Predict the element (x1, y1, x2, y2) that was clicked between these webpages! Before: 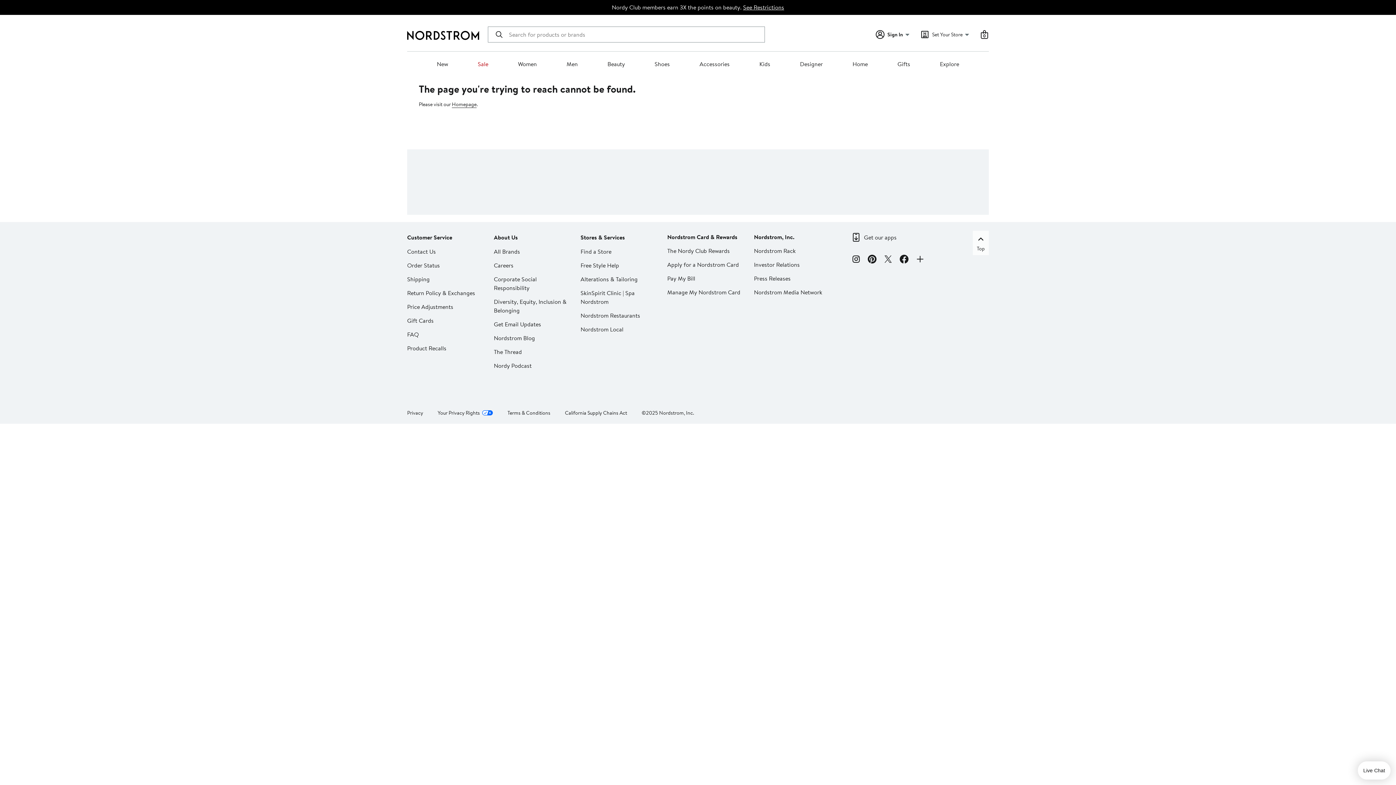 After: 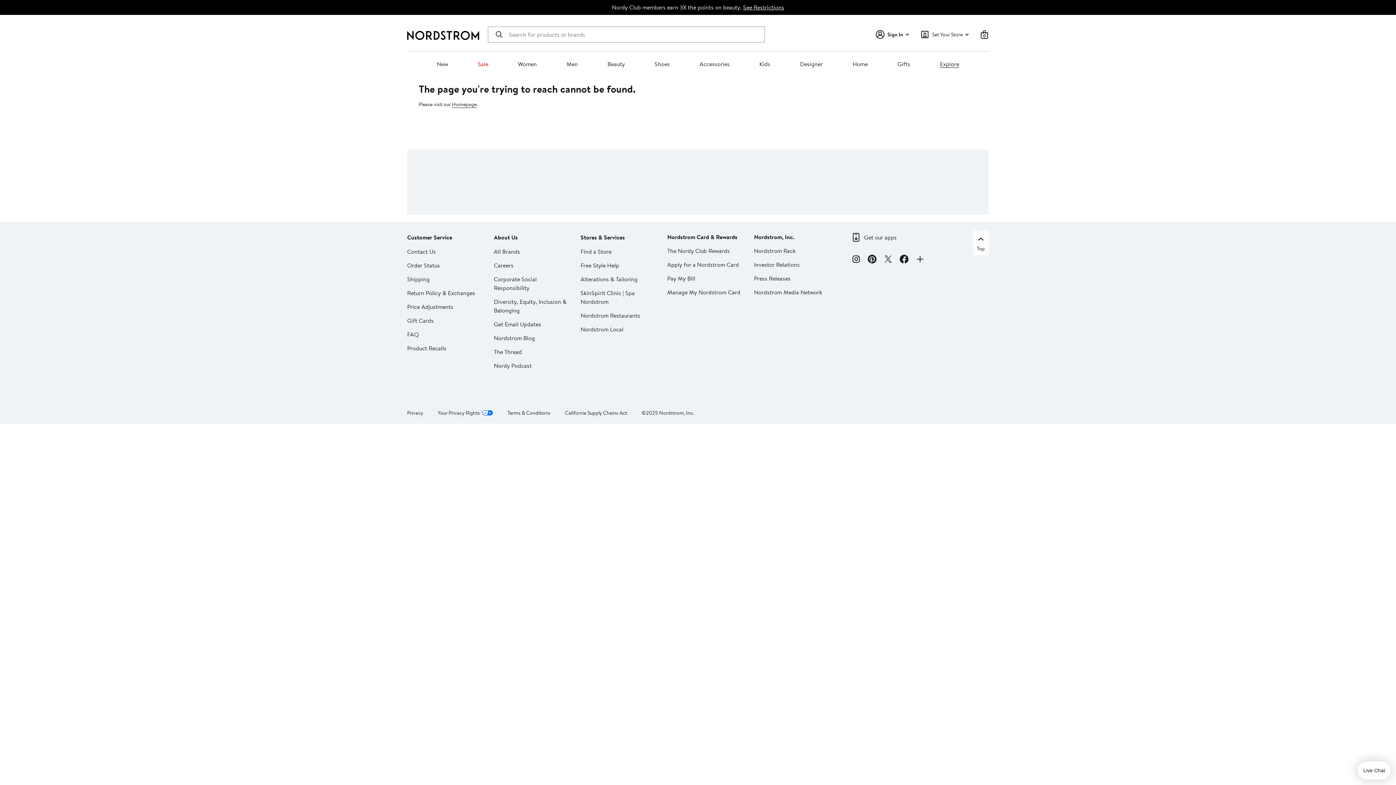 Action: label: Explore bbox: (940, 60, 959, 68)